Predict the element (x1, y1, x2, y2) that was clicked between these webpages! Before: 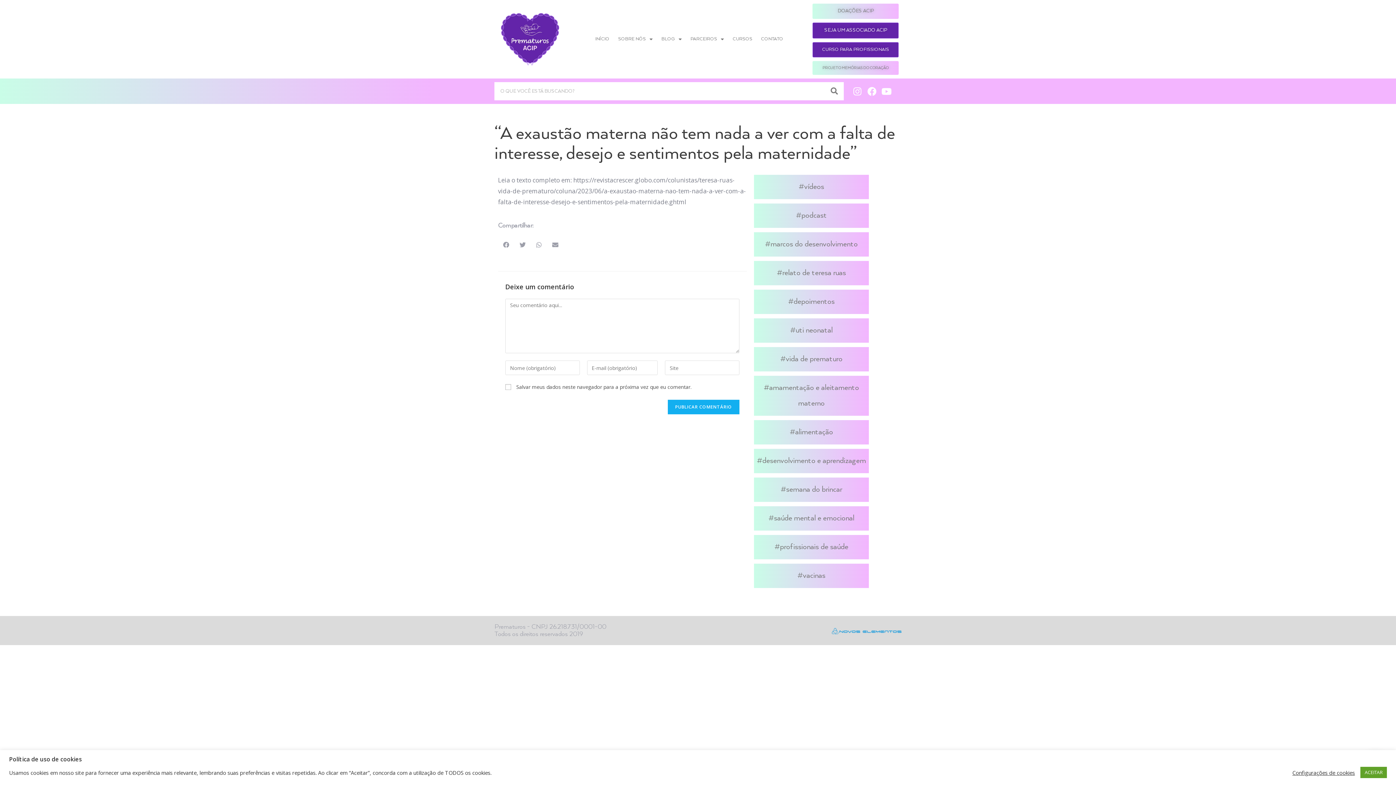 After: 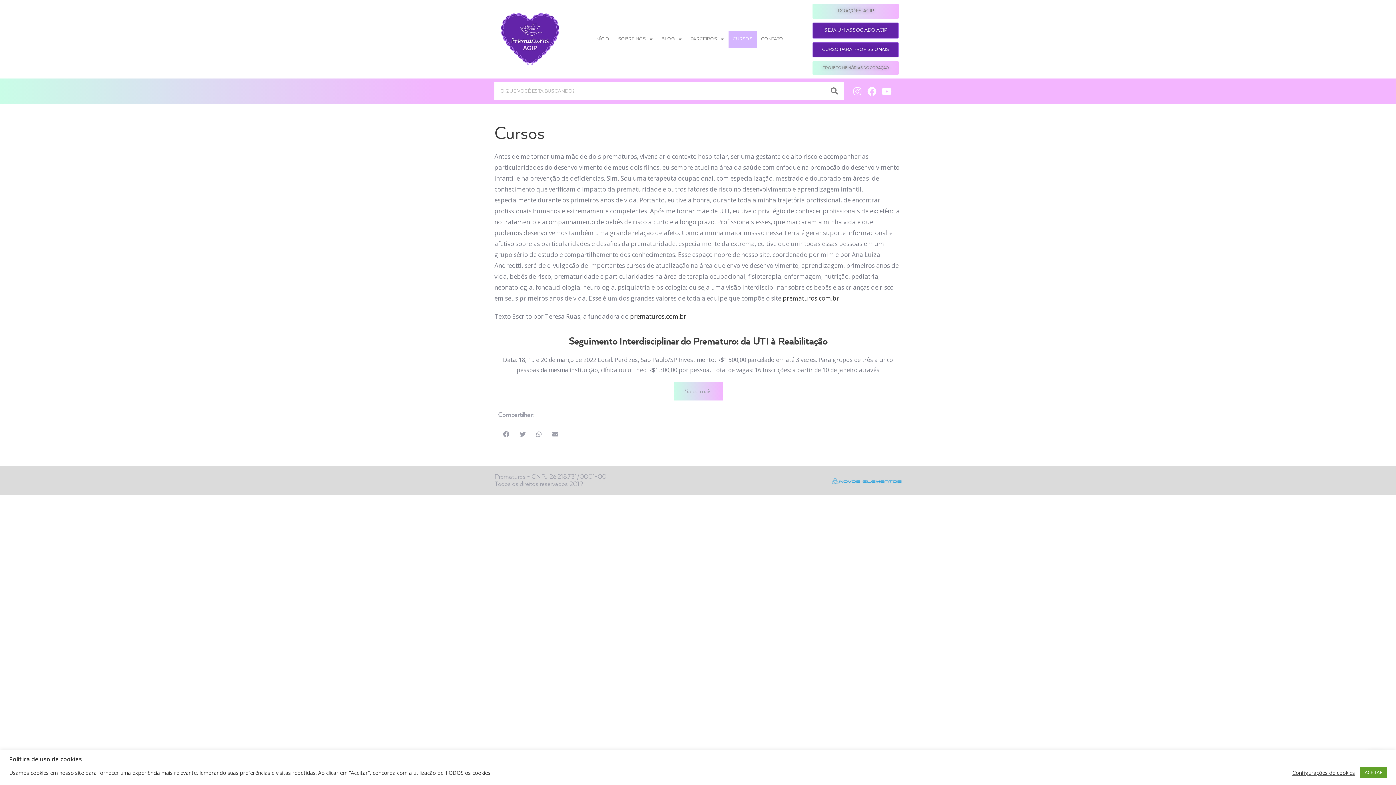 Action: bbox: (728, 30, 756, 47) label: CURSOS